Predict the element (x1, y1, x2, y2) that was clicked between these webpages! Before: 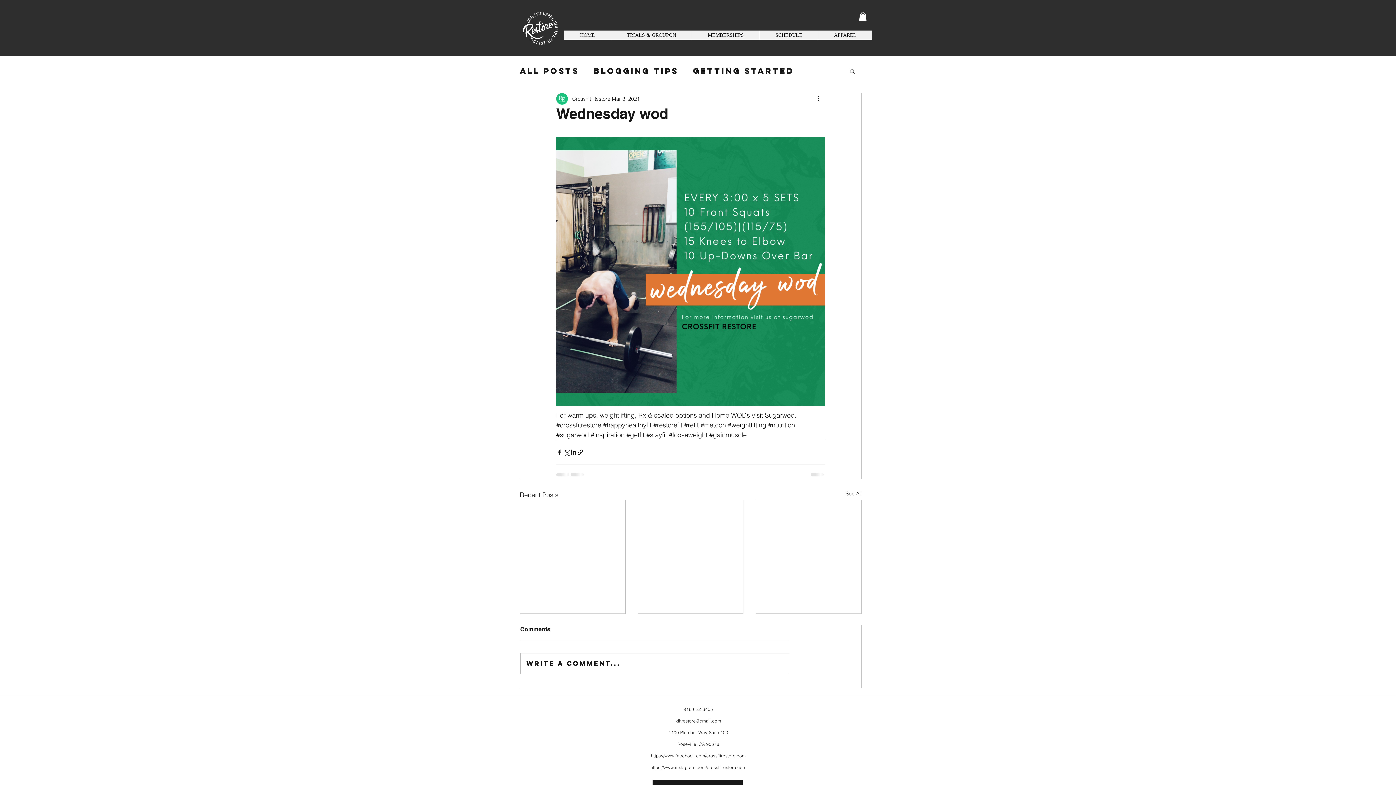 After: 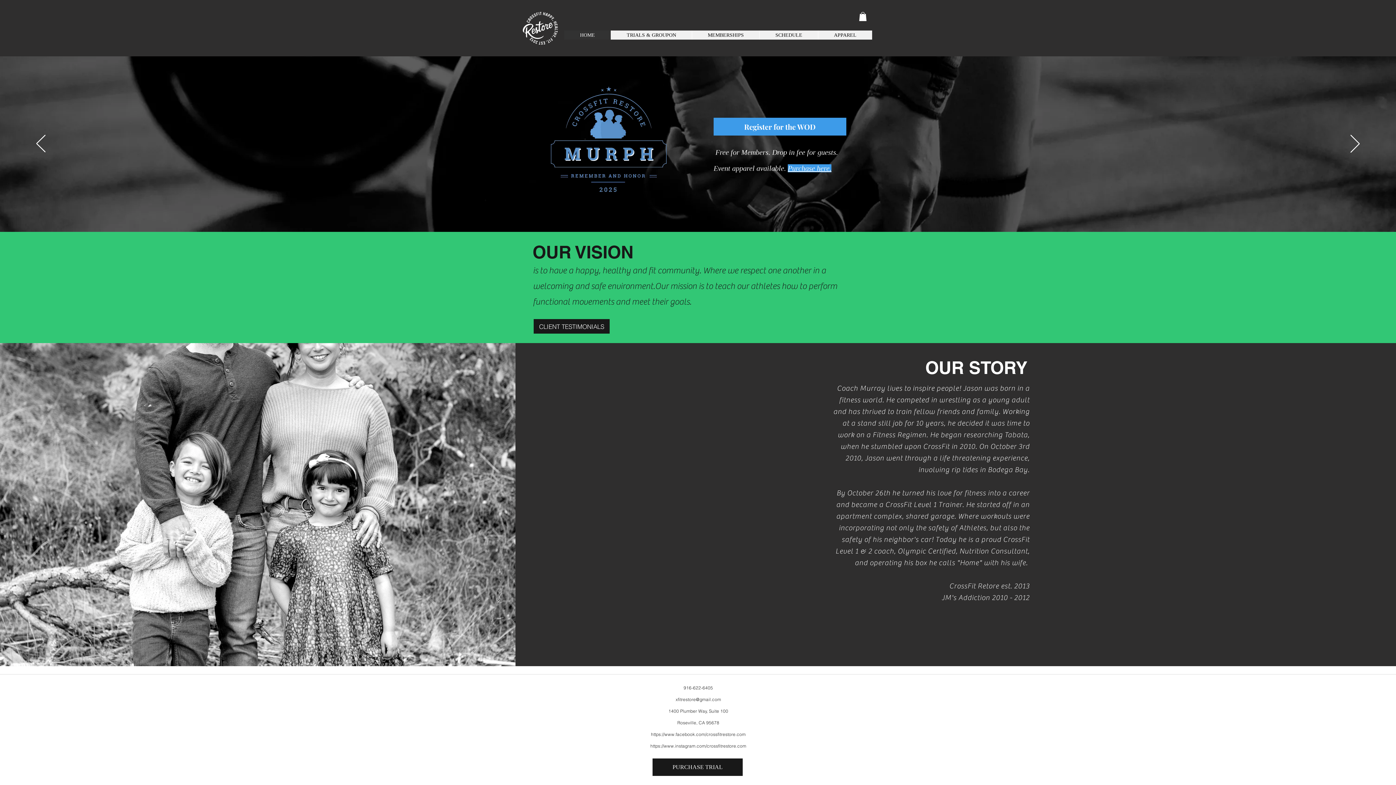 Action: label: HOME bbox: (564, 30, 610, 39)